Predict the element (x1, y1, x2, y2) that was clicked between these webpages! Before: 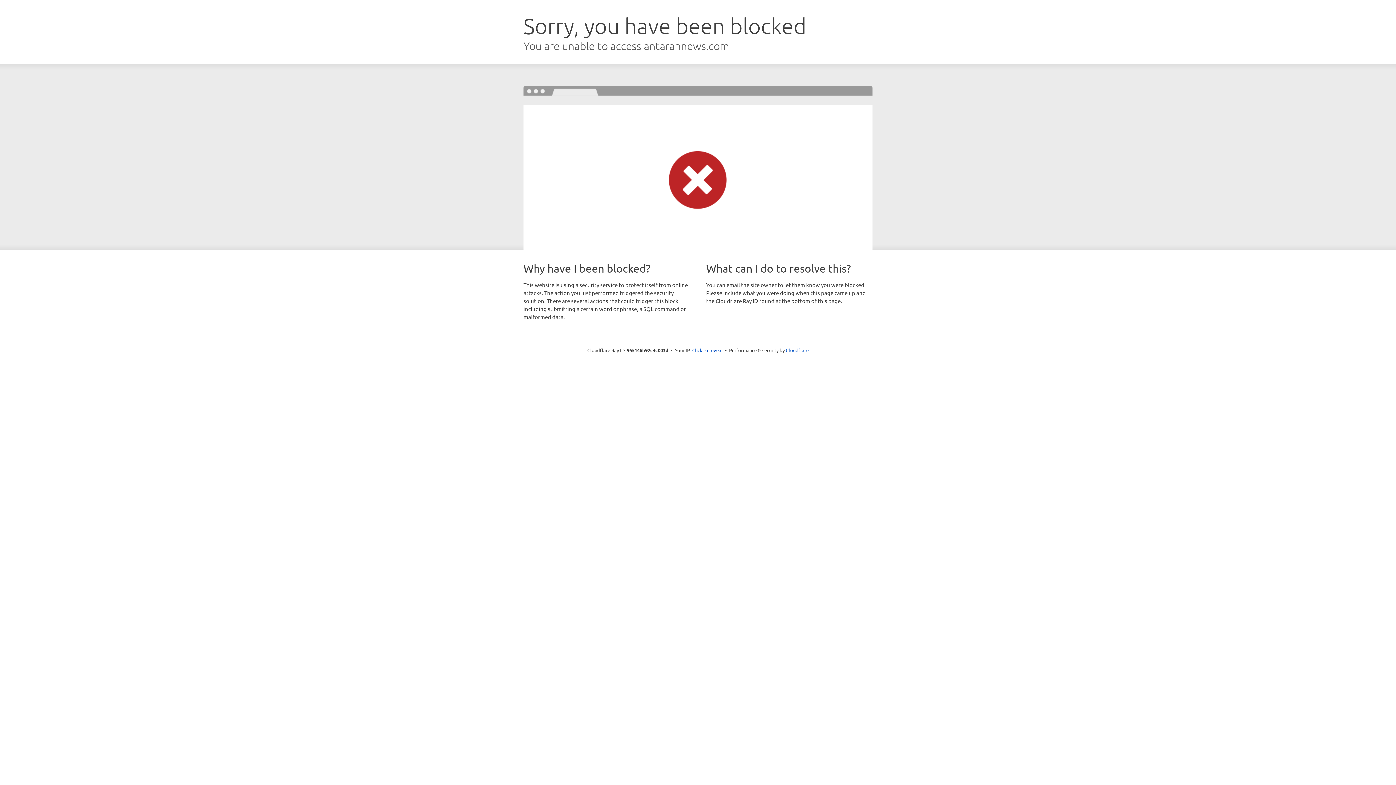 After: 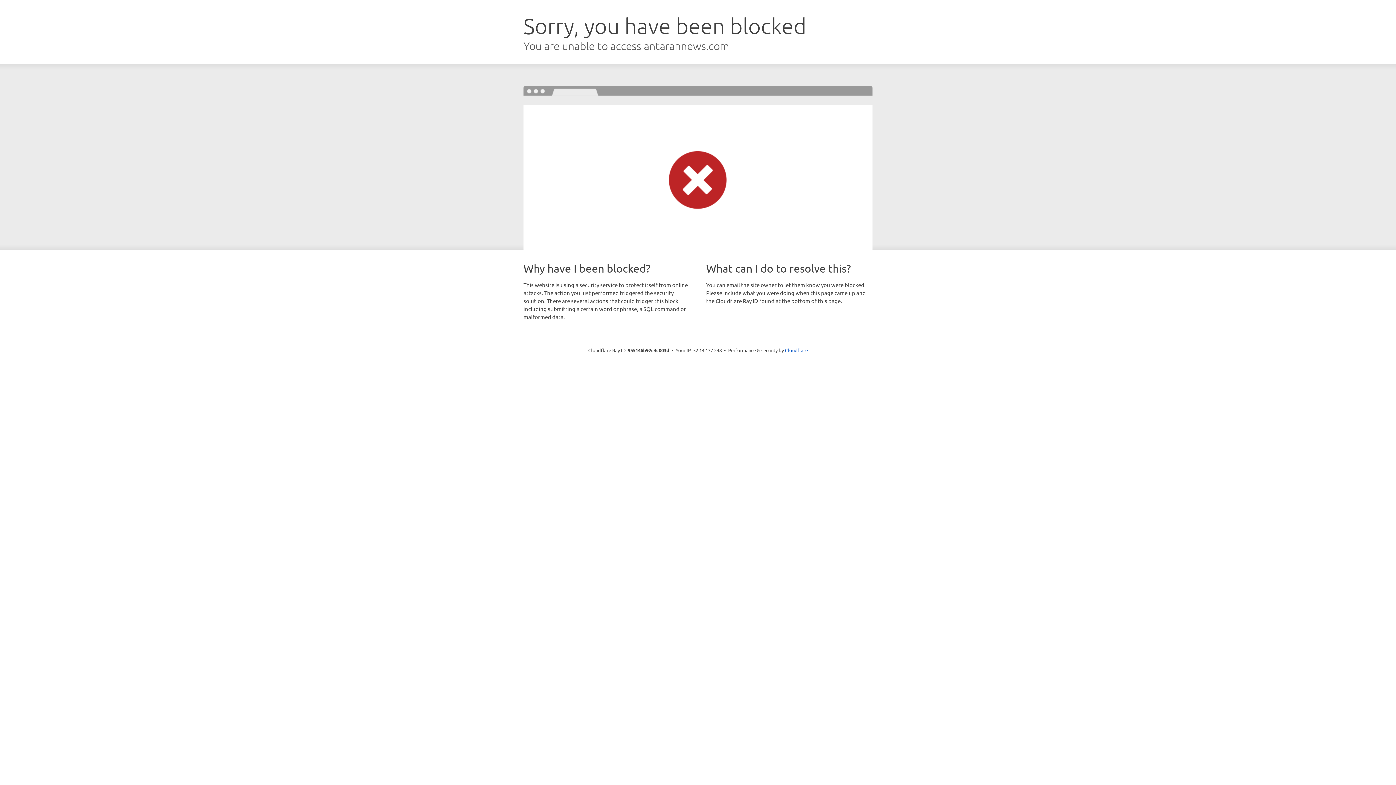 Action: bbox: (692, 346, 722, 353) label: Click to reveal